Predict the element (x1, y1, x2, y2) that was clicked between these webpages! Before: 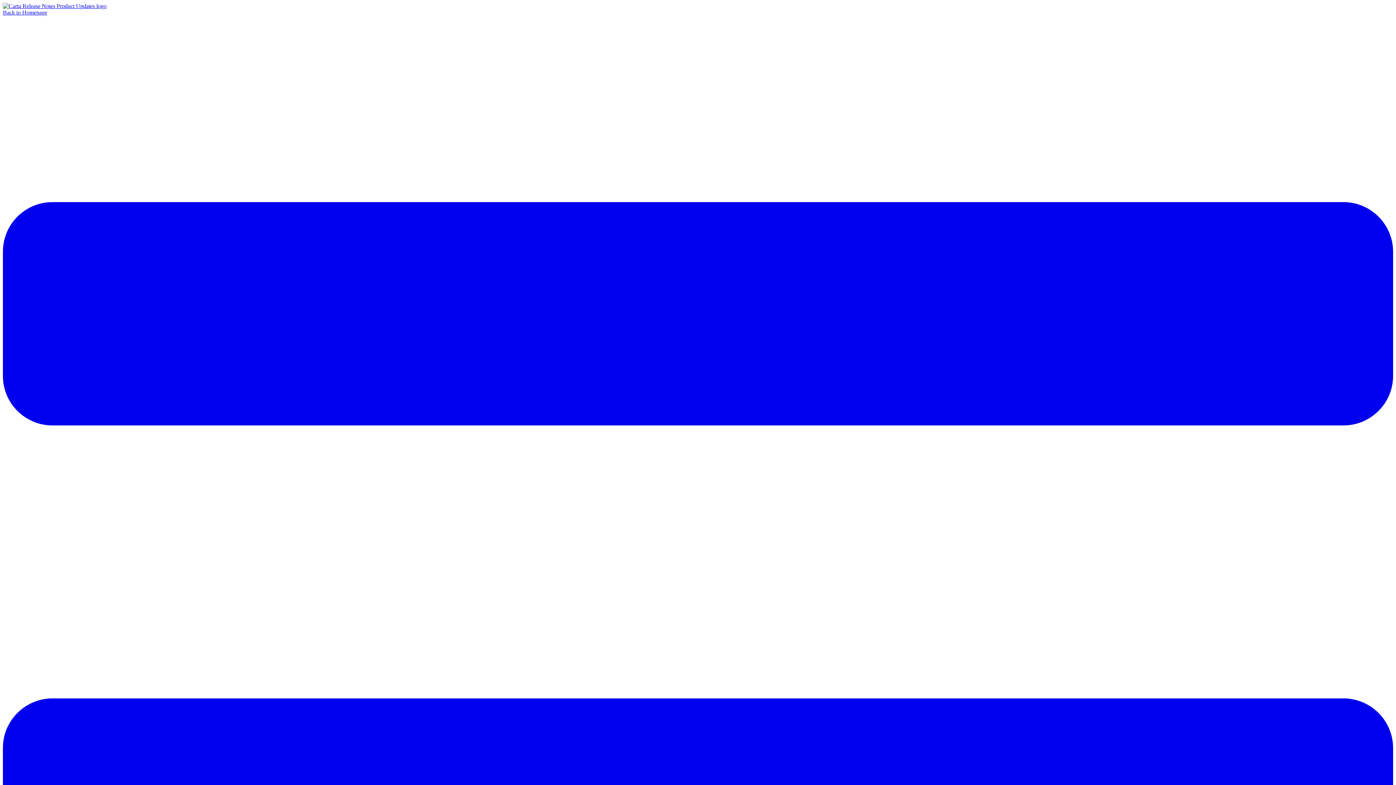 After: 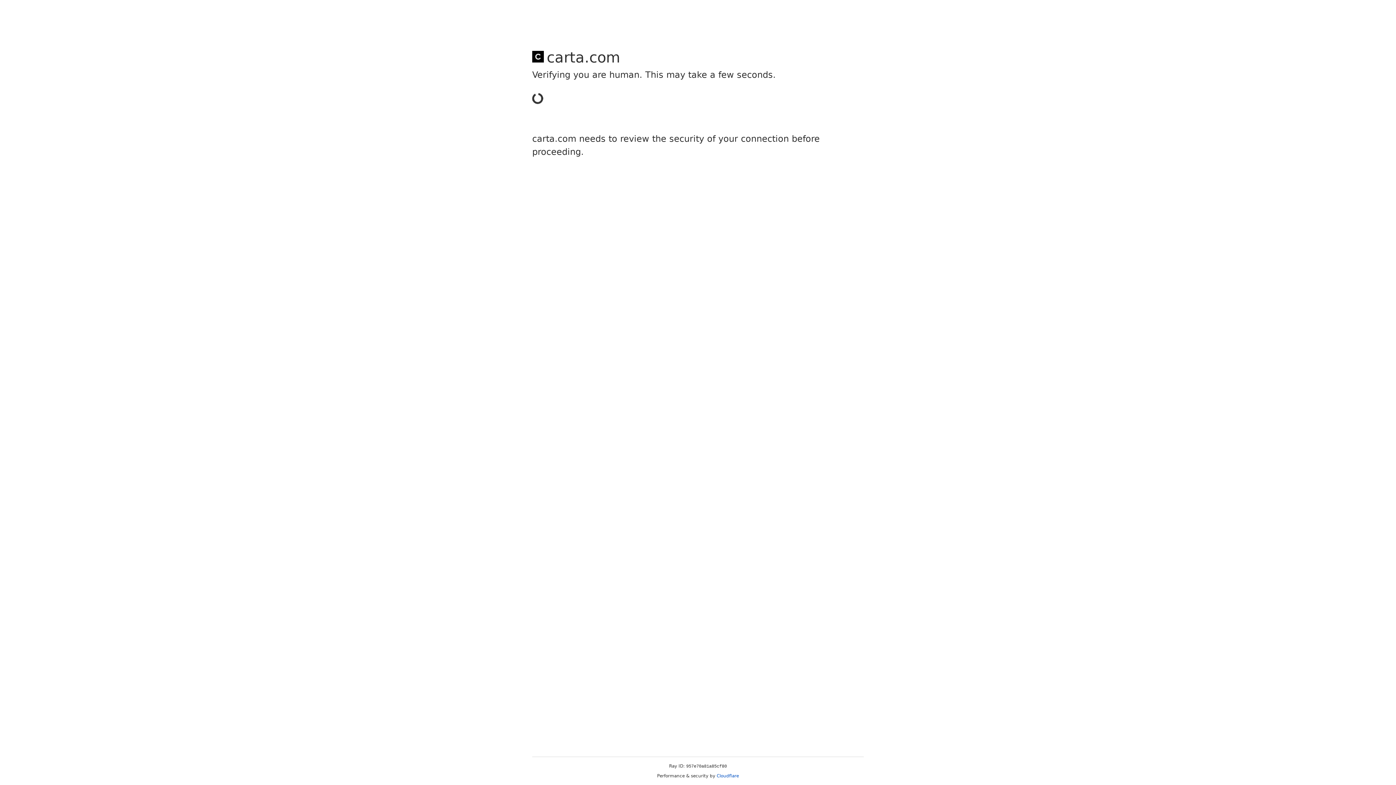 Action: label: Back to Homepage bbox: (2, 9, 47, 15)